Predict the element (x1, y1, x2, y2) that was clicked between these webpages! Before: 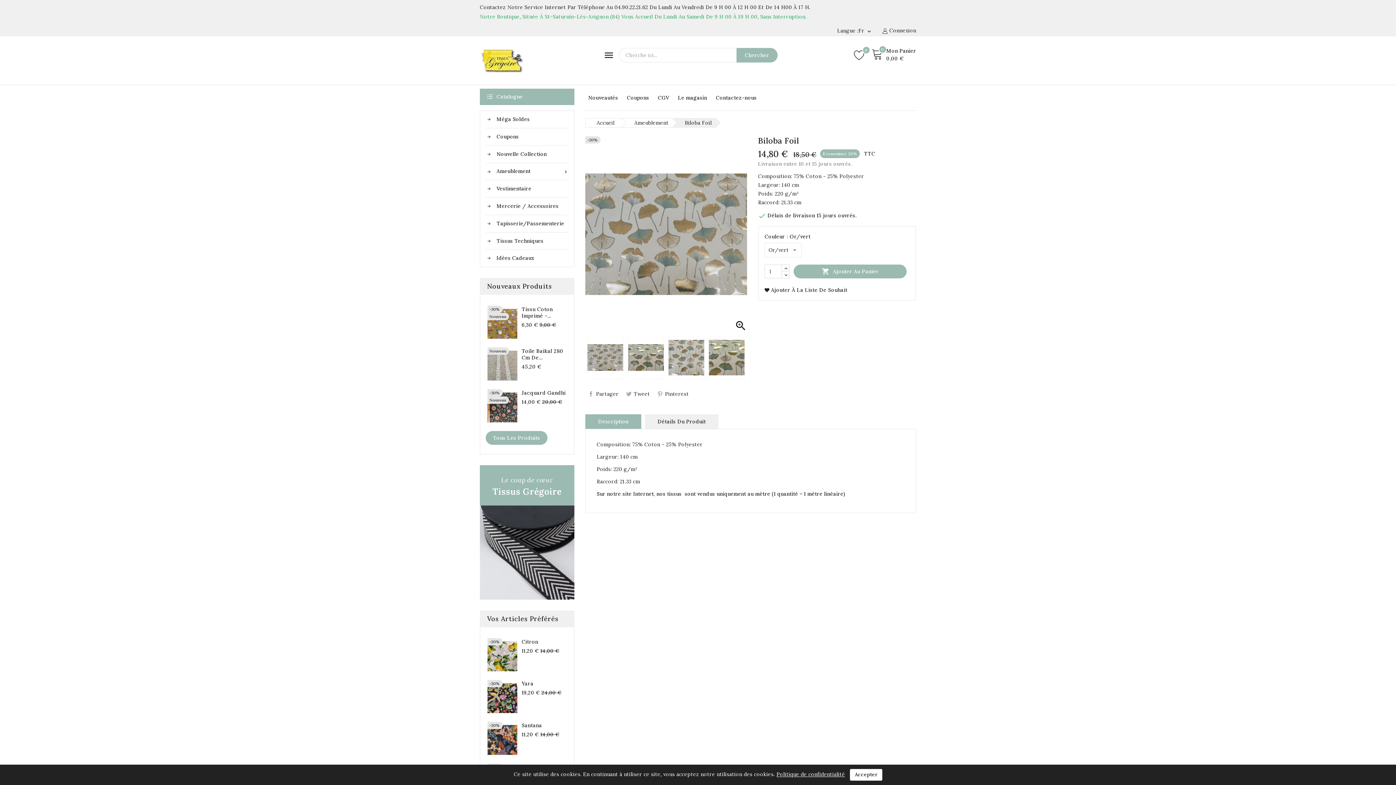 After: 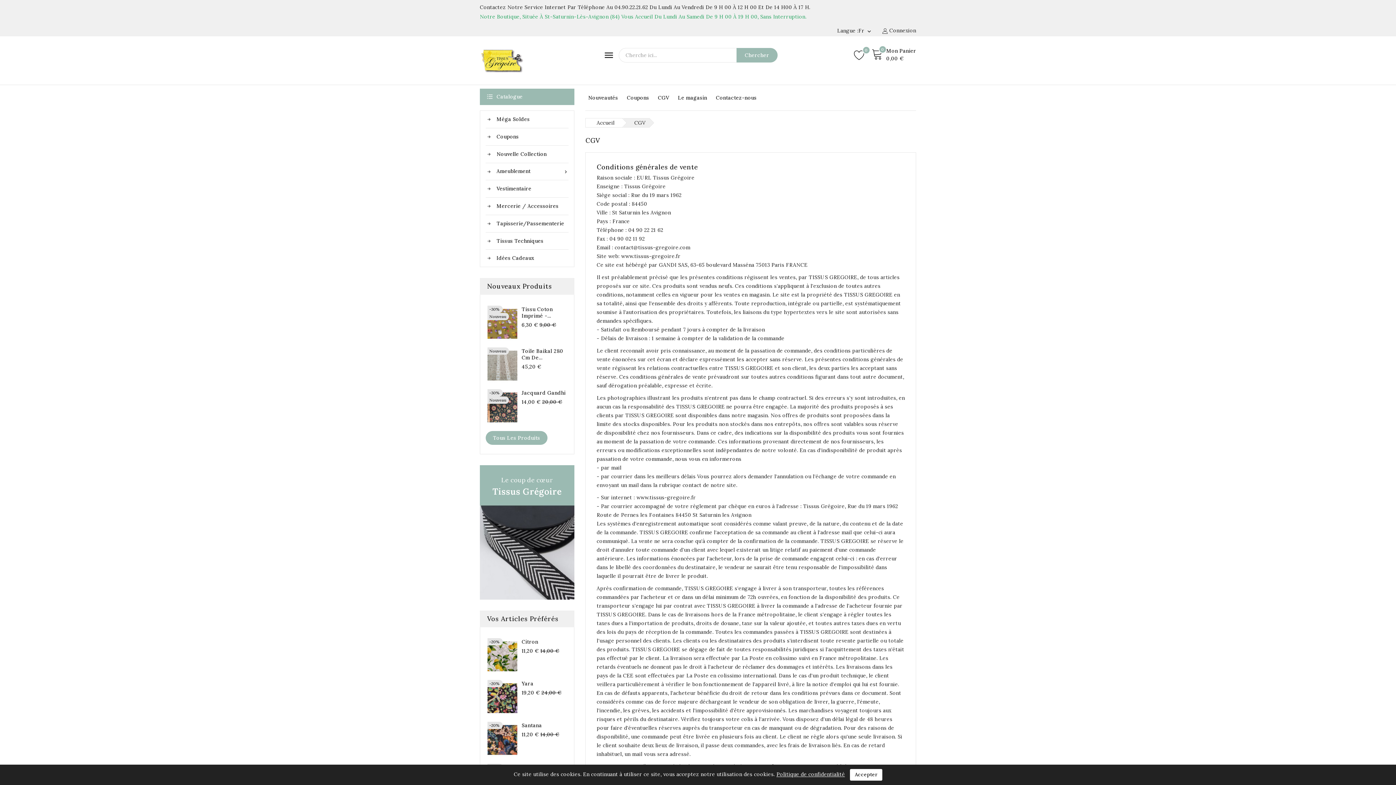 Action: label: CGV bbox: (654, 85, 672, 110)